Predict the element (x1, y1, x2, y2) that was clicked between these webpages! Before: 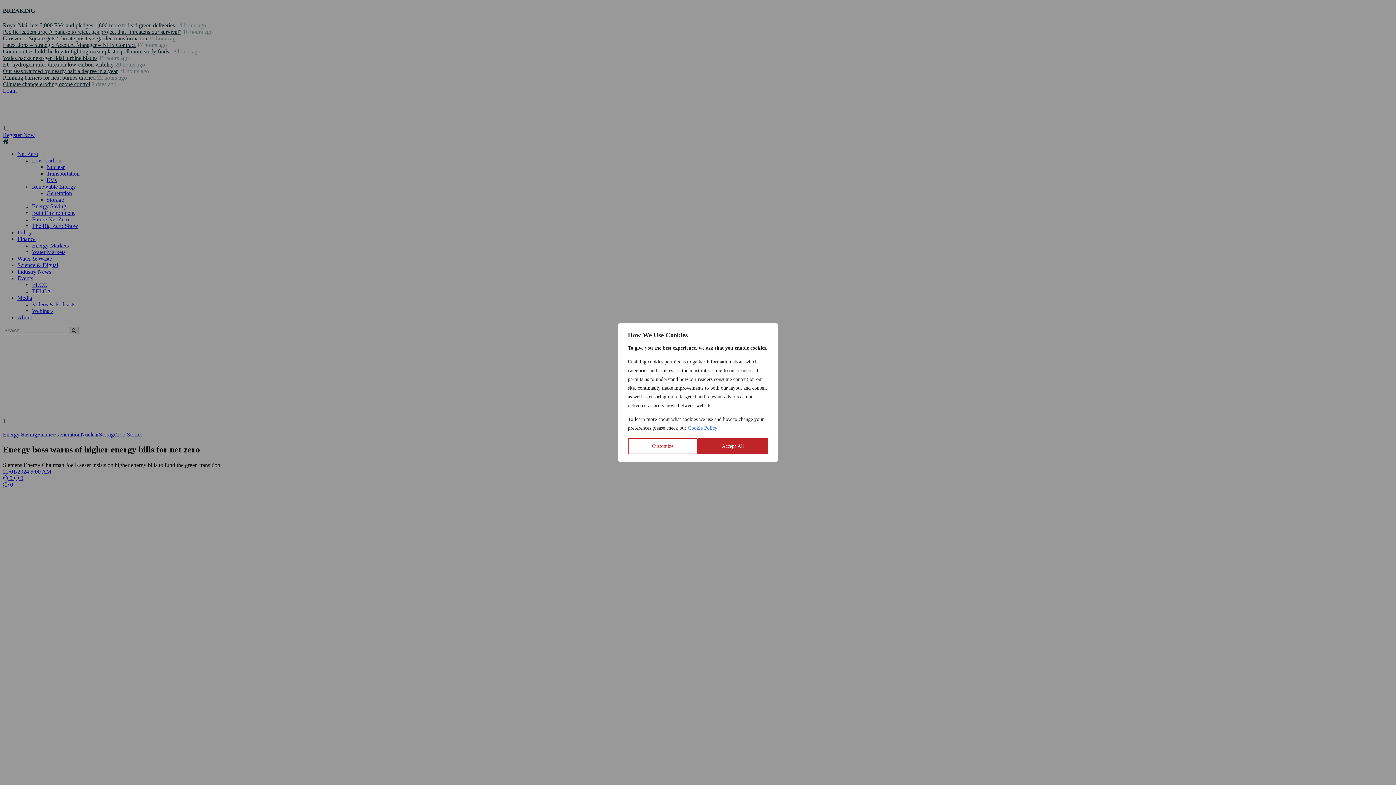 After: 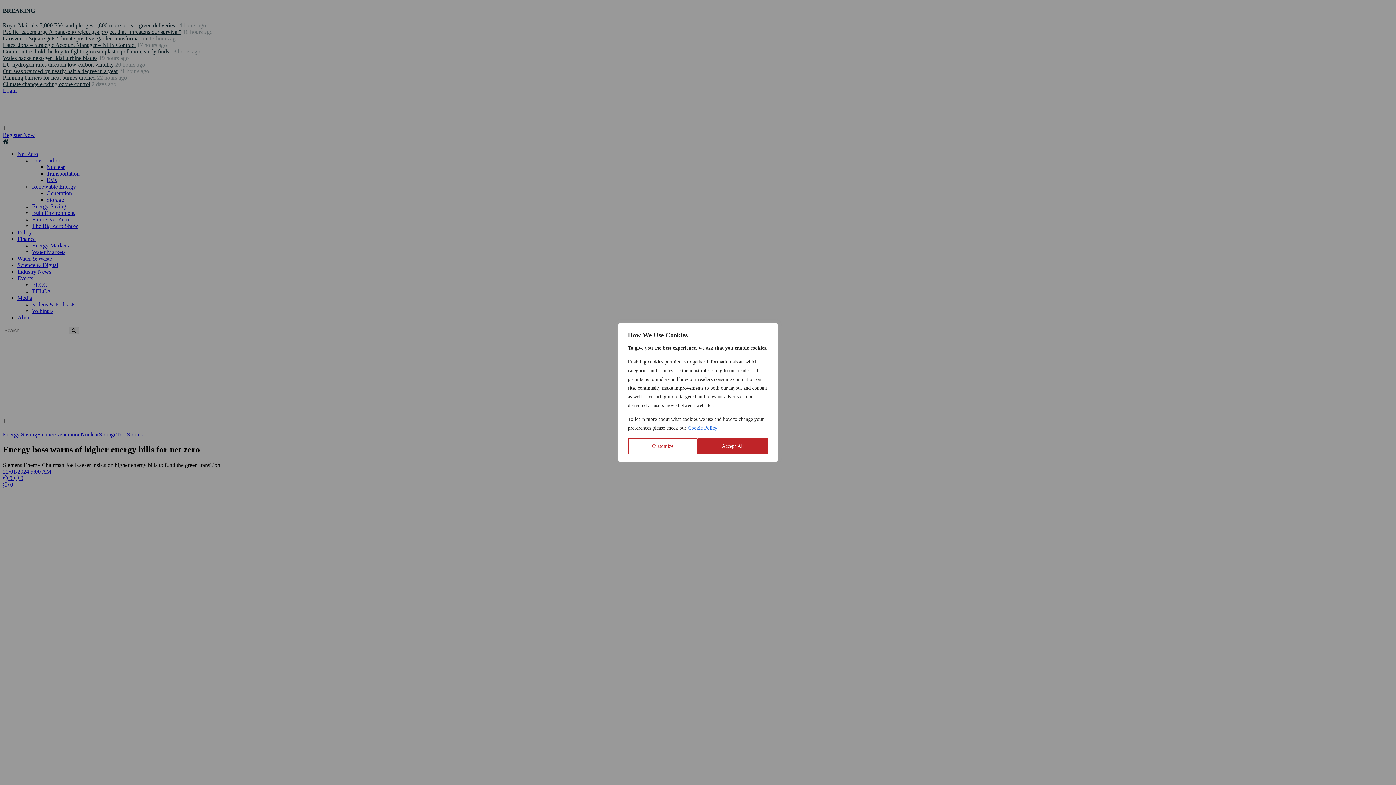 Action: label: Cookie Policy bbox: (688, 425, 717, 431)